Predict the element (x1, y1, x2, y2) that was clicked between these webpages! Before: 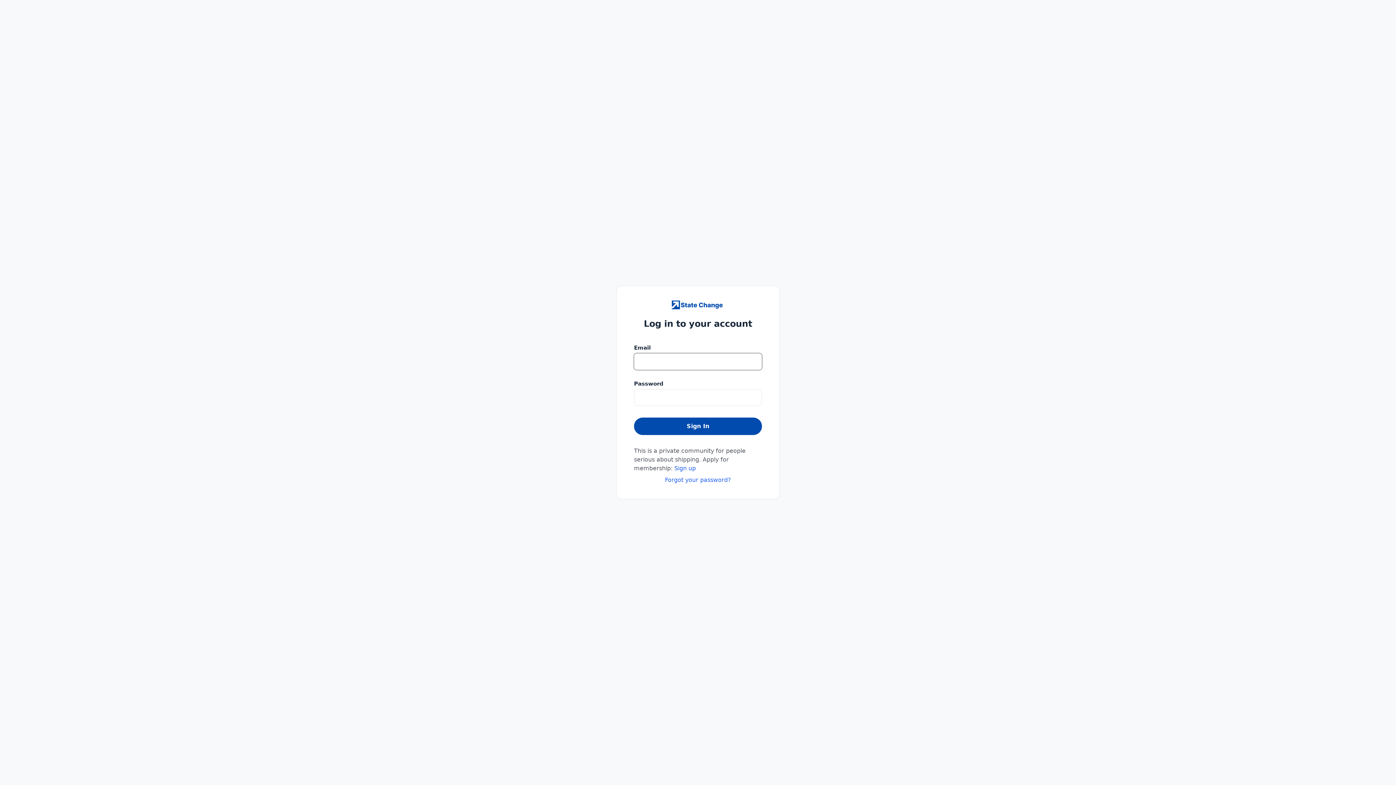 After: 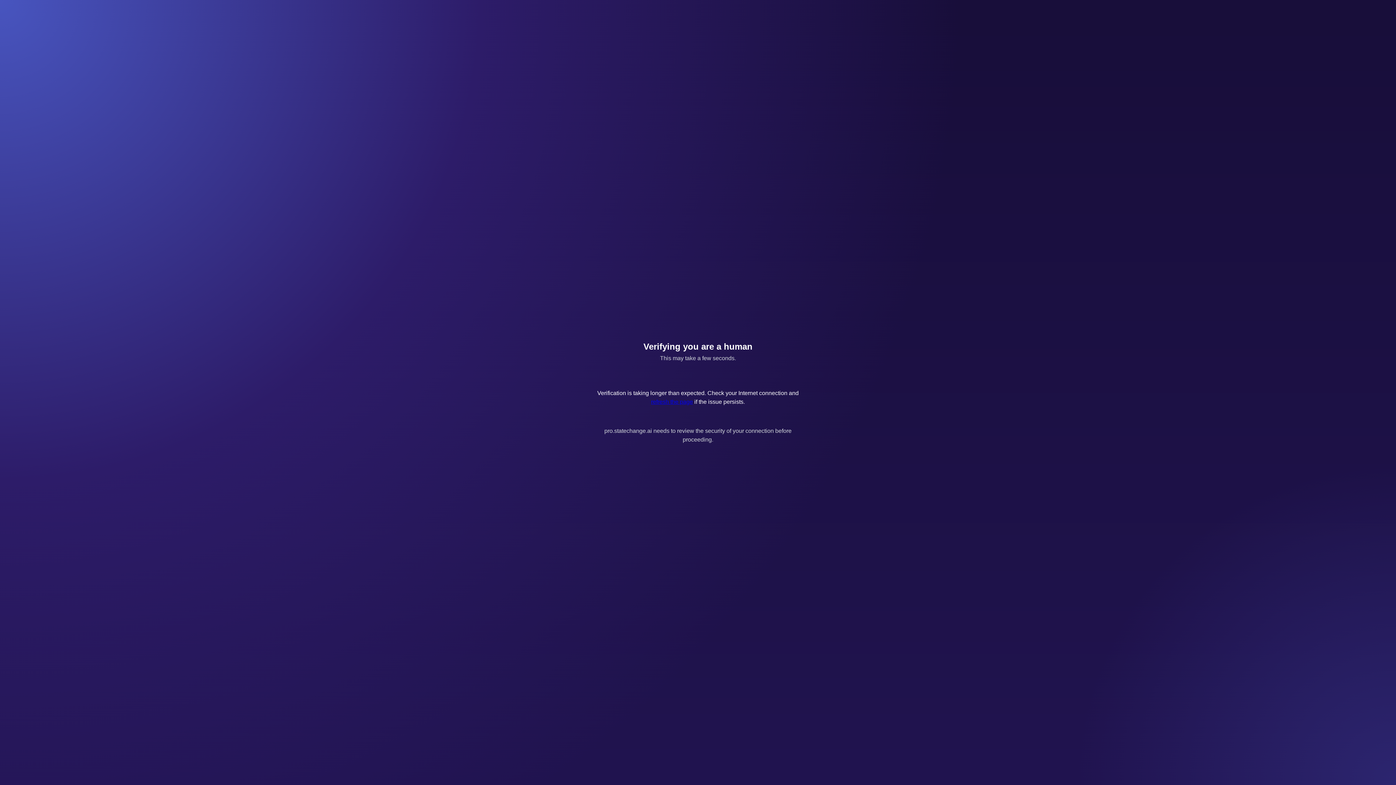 Action: label: Sign up bbox: (674, 465, 696, 472)